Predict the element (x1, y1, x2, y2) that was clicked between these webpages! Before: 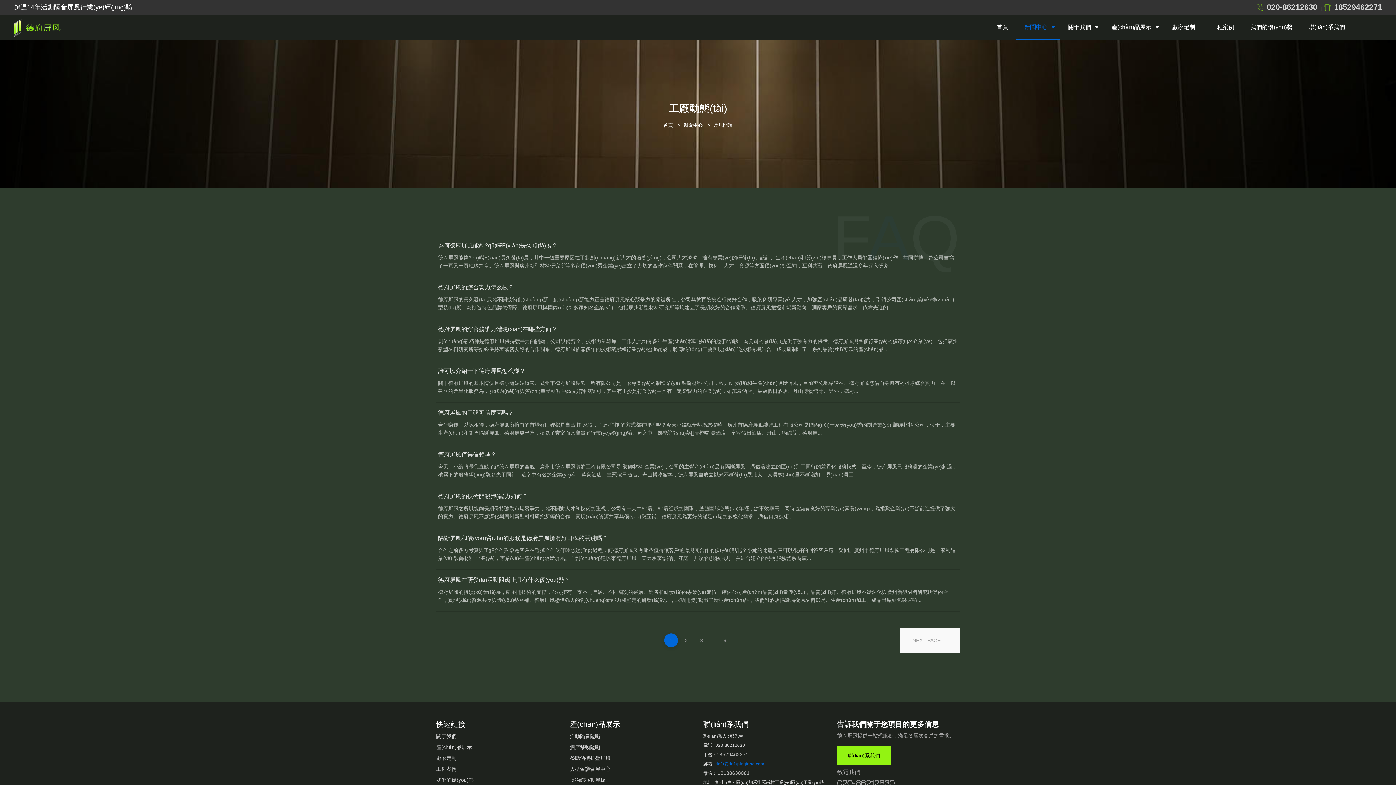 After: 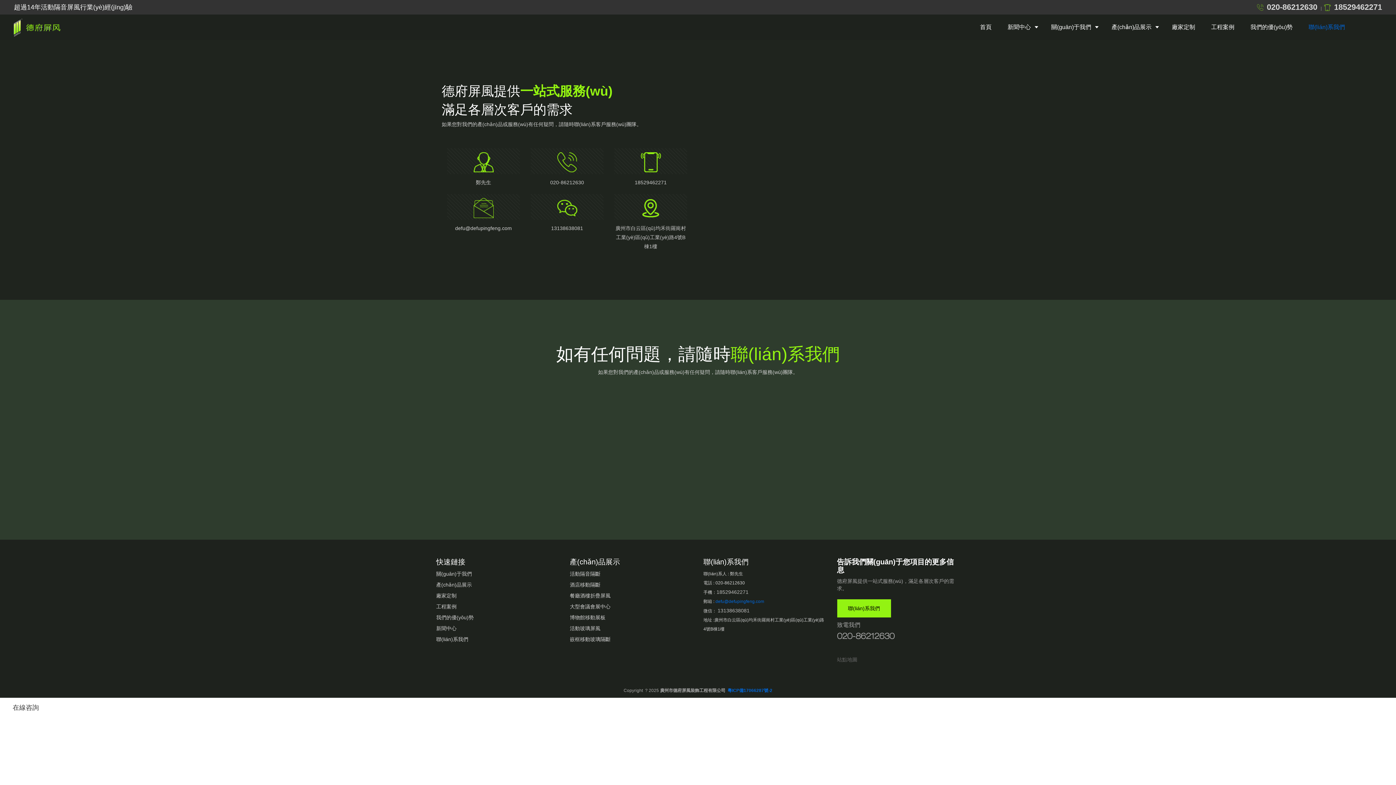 Action: label: 聯(lián)系我們 bbox: (837, 746, 891, 764)